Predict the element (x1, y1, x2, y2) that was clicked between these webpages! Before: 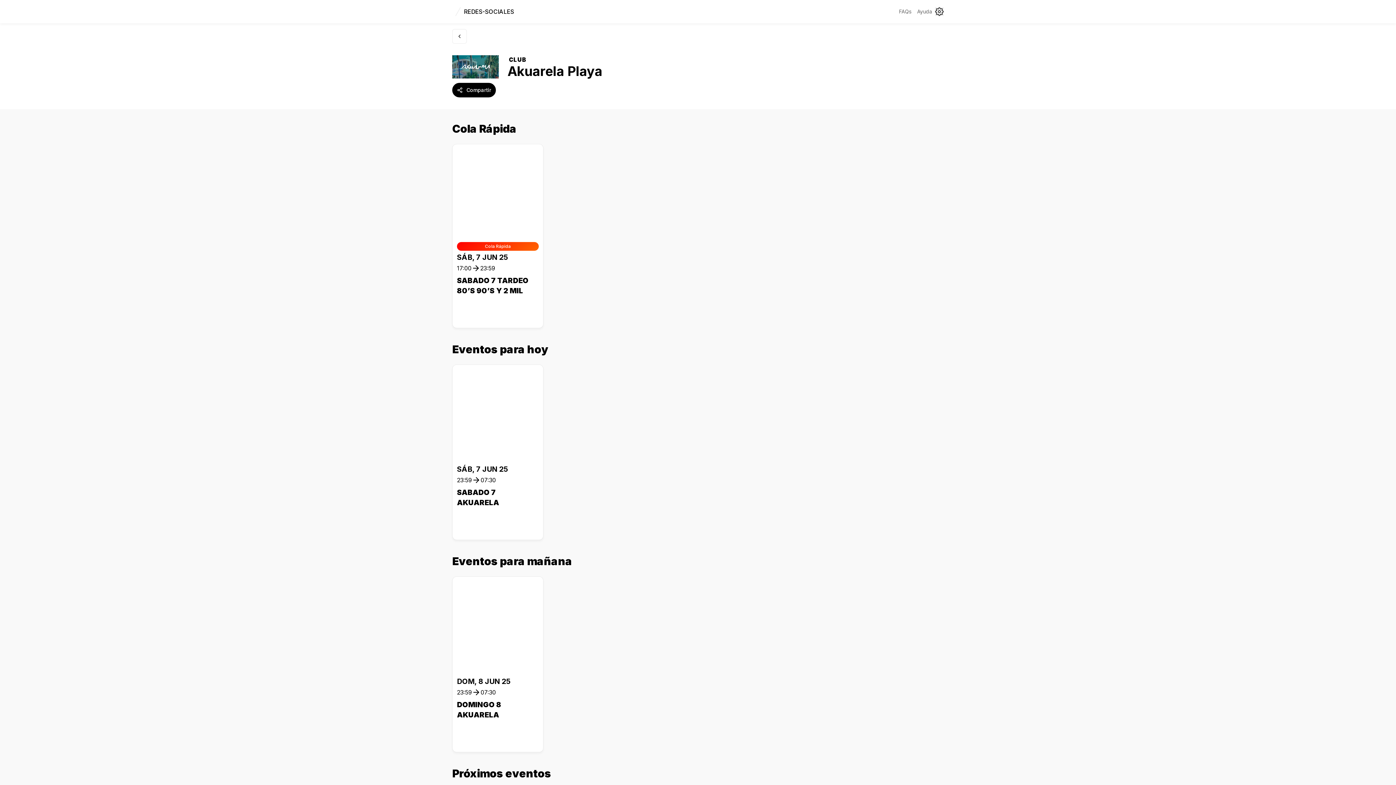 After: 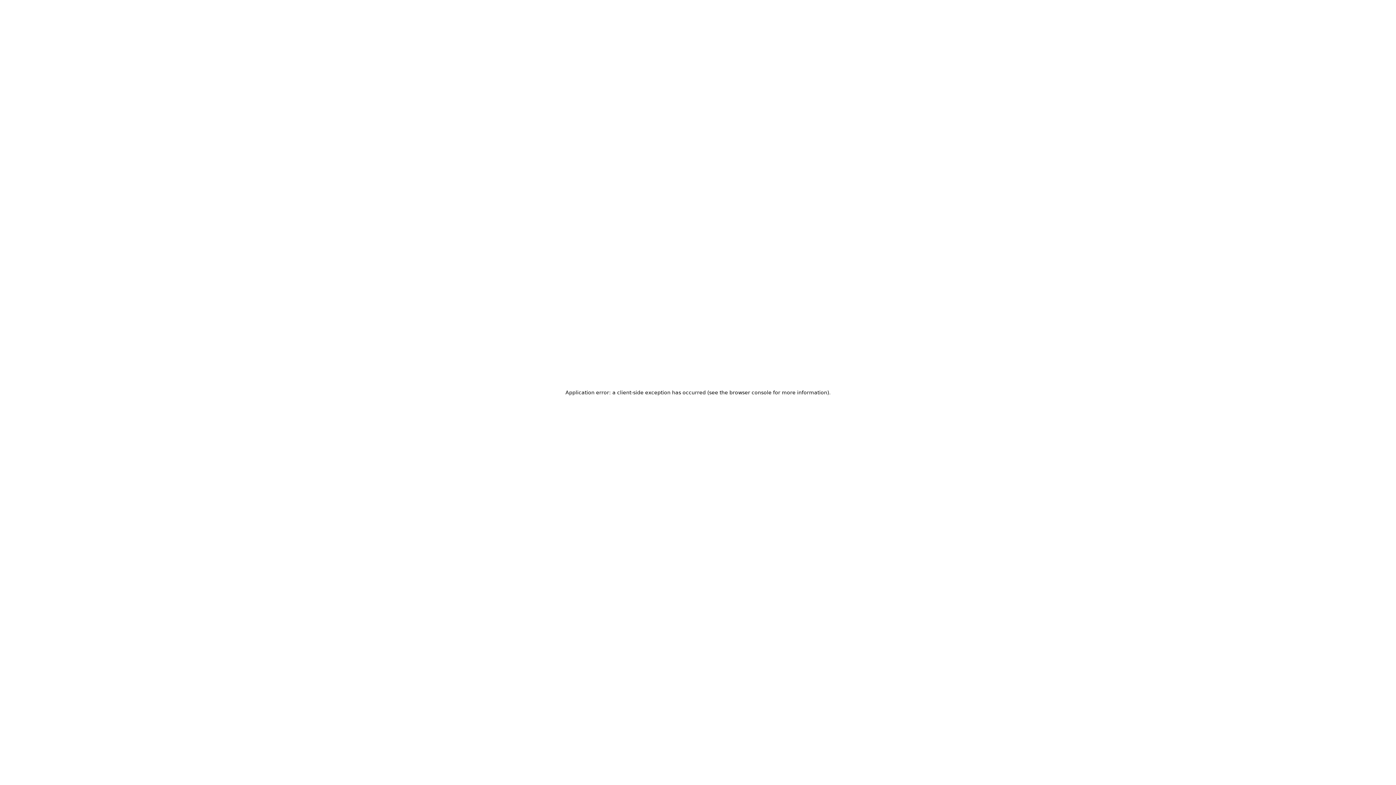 Action: label: Ayuda bbox: (914, 8, 935, 15)